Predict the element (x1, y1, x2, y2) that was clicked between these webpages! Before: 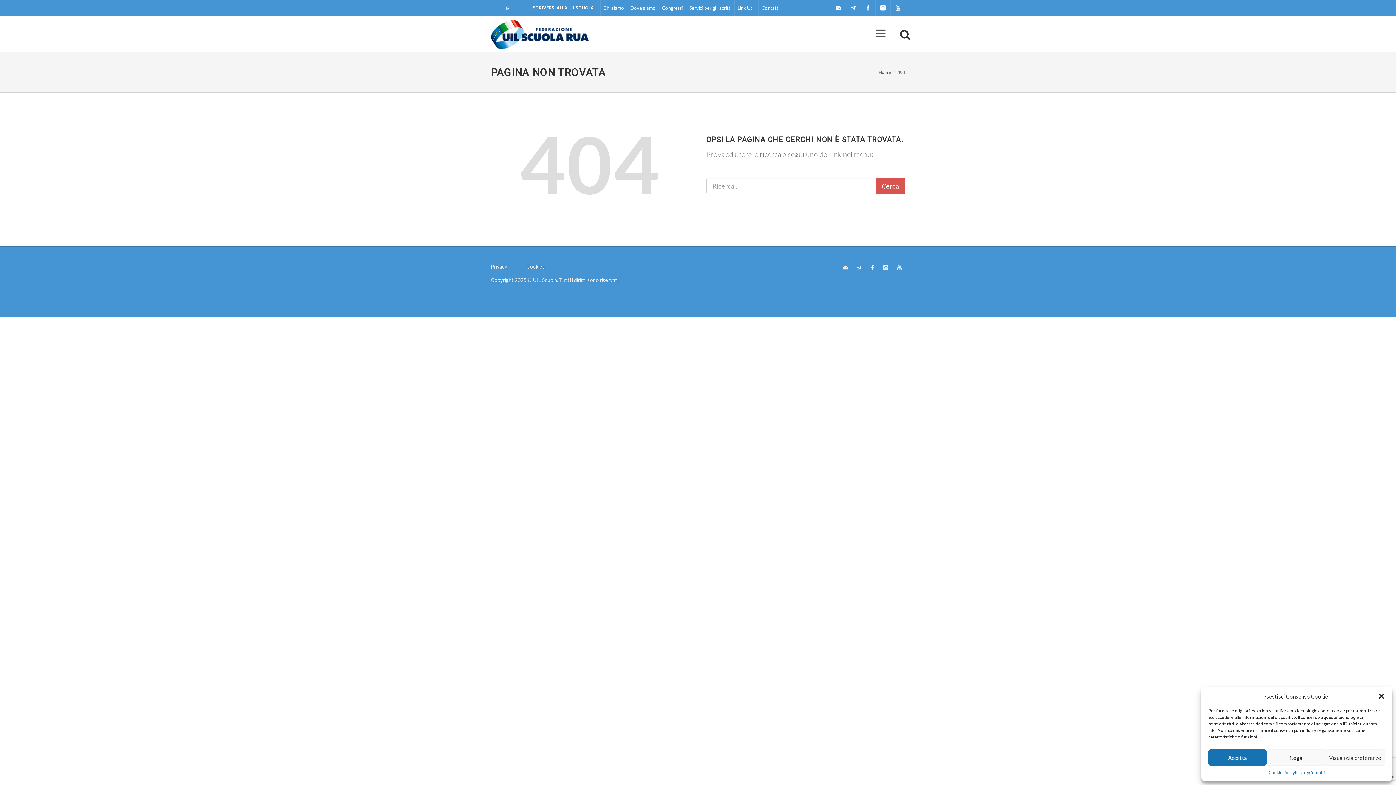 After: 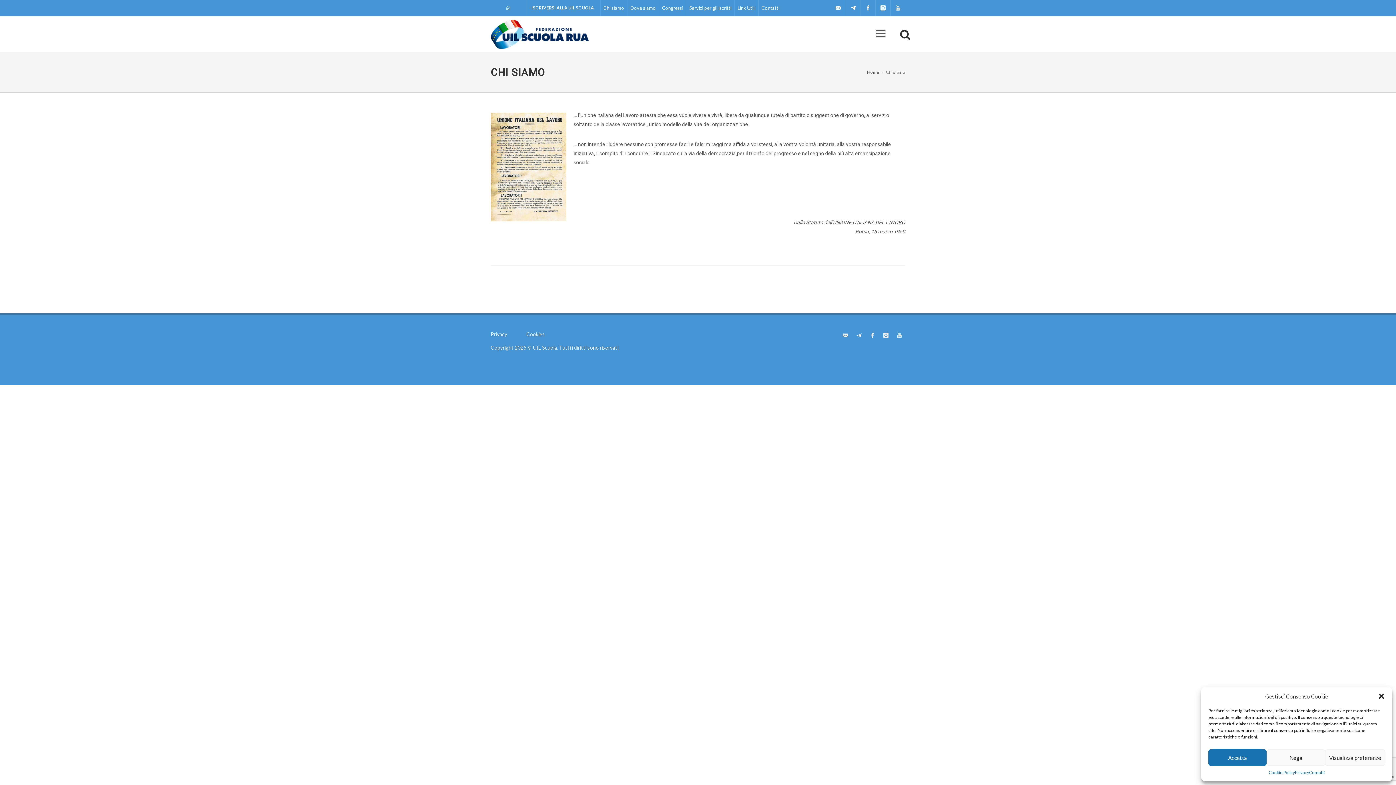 Action: bbox: (603, 5, 624, 10) label: Chi siamo